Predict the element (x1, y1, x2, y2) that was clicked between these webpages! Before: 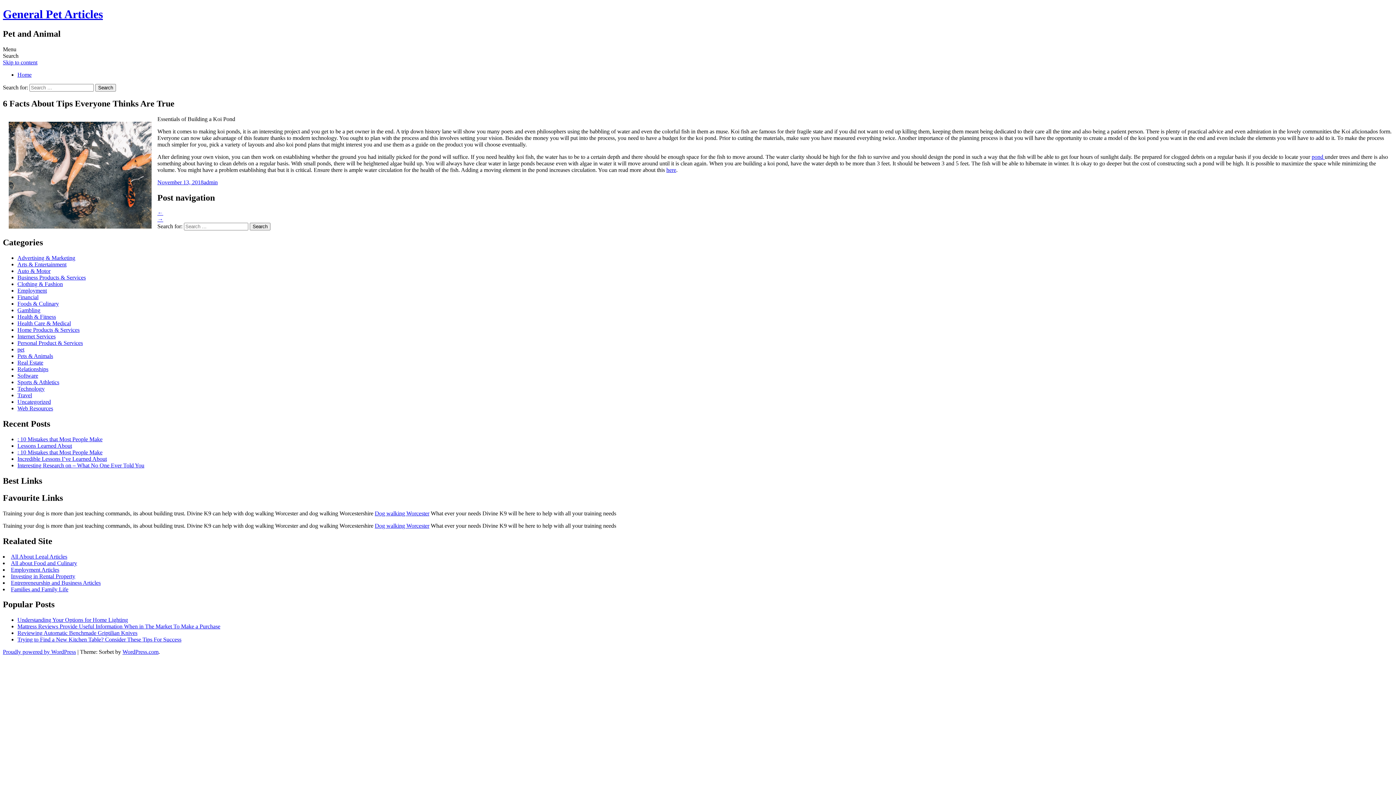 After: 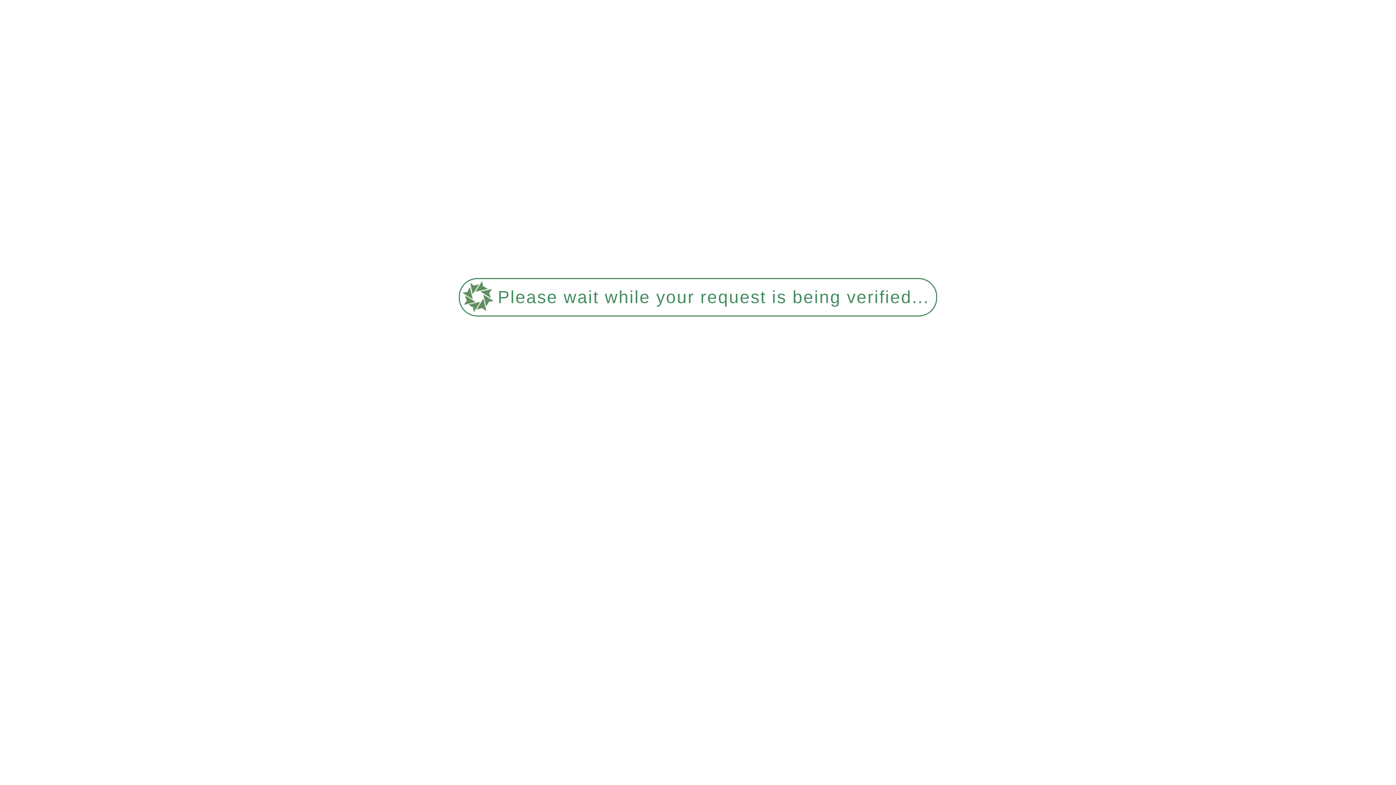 Action: label: Gambling bbox: (17, 307, 40, 313)